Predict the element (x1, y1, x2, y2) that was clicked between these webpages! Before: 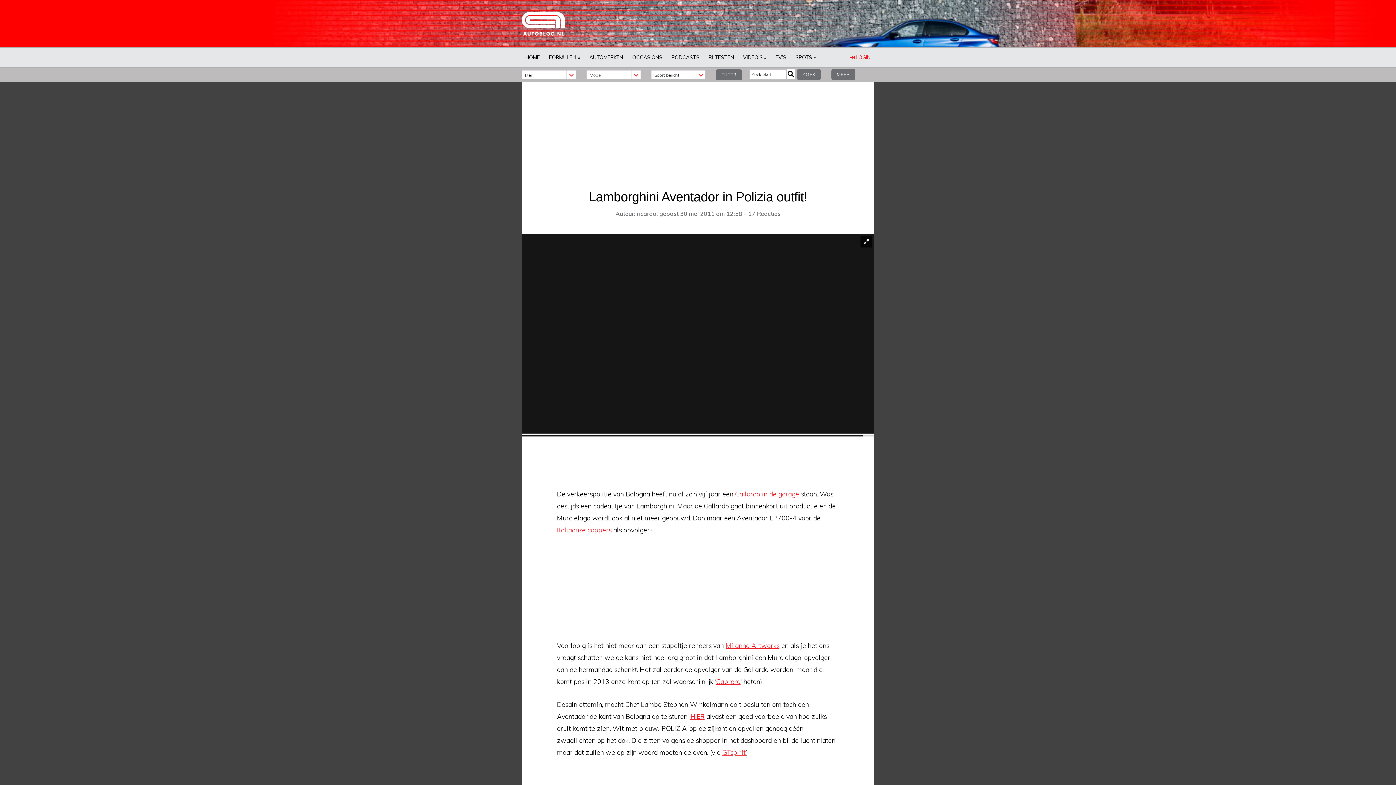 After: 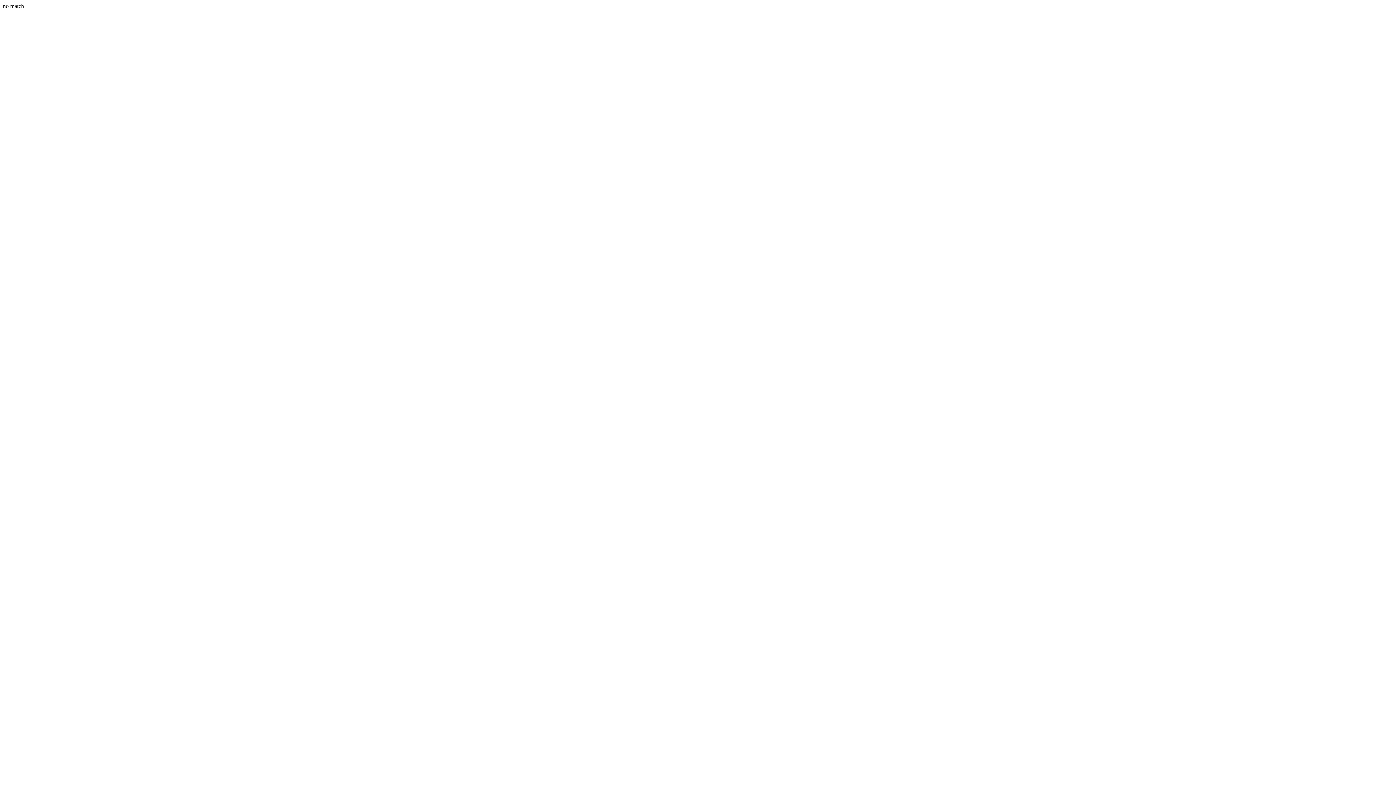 Action: label: Cabrera bbox: (716, 677, 740, 686)